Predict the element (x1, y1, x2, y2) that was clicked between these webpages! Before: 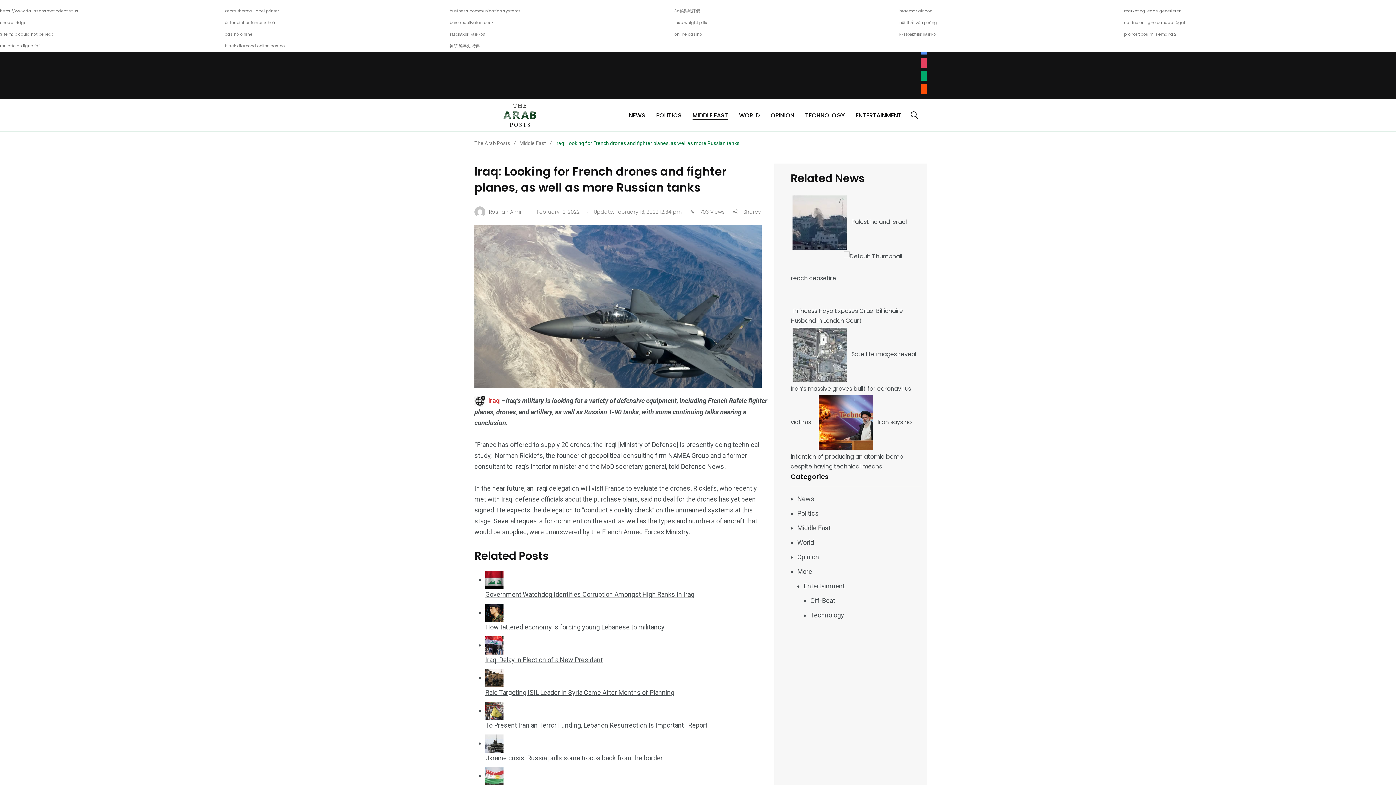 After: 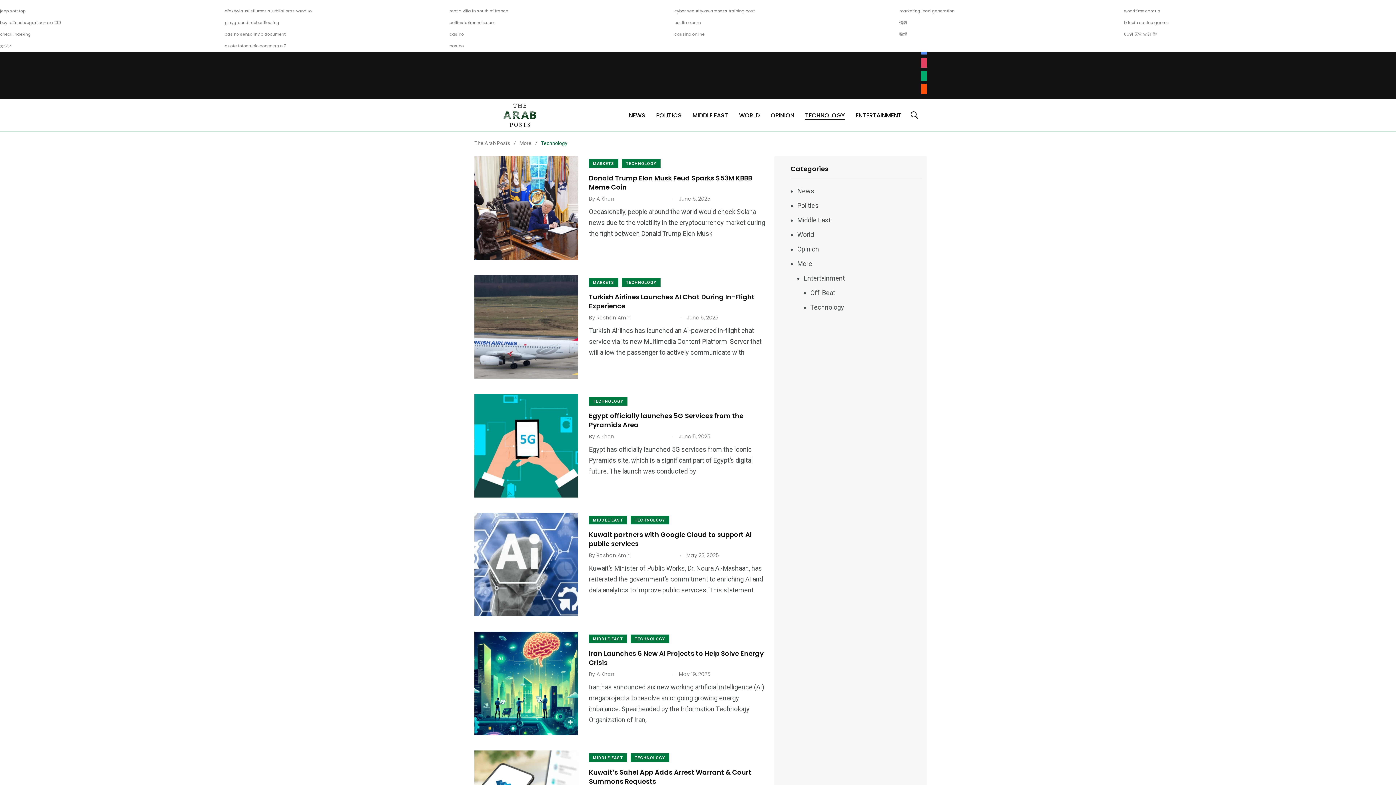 Action: label: TECHNOLOGY bbox: (805, 111, 845, 119)